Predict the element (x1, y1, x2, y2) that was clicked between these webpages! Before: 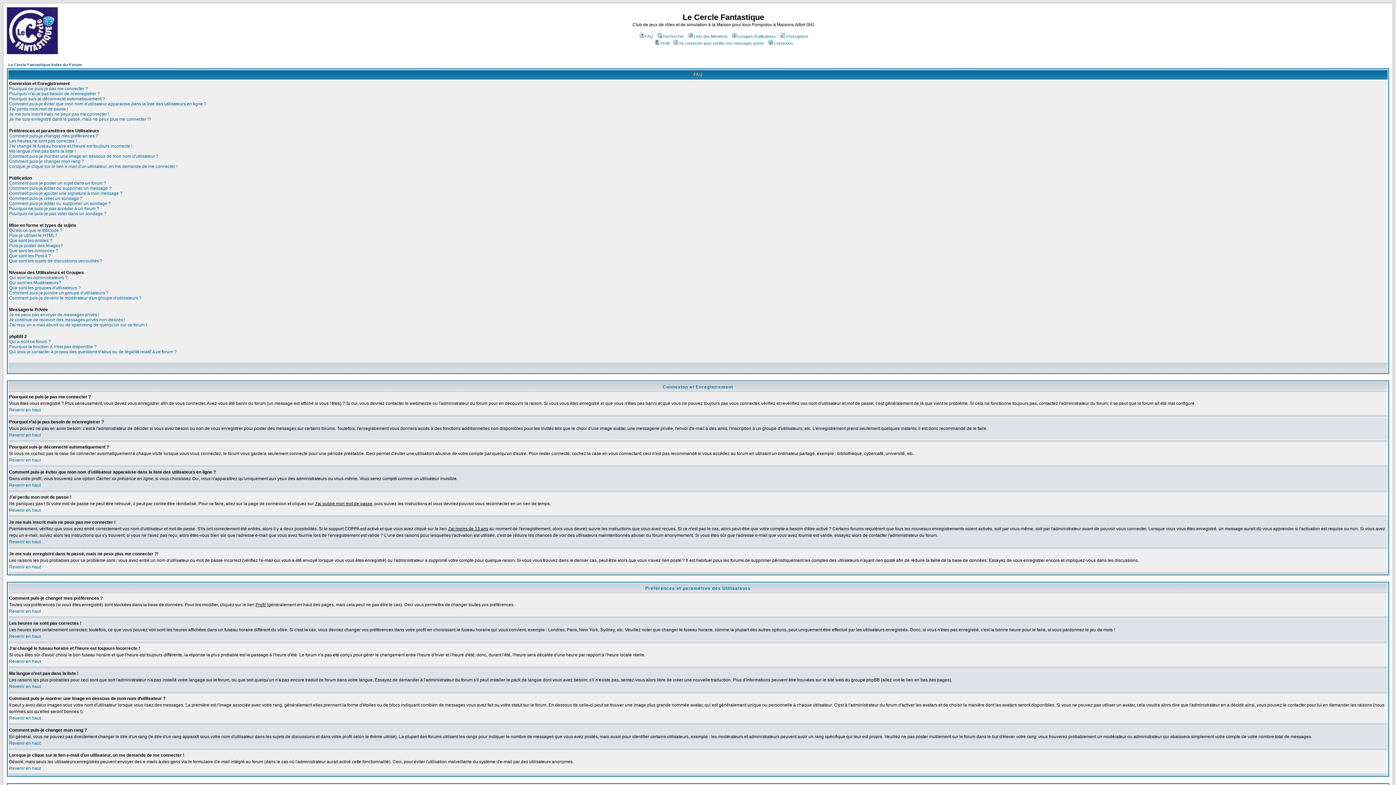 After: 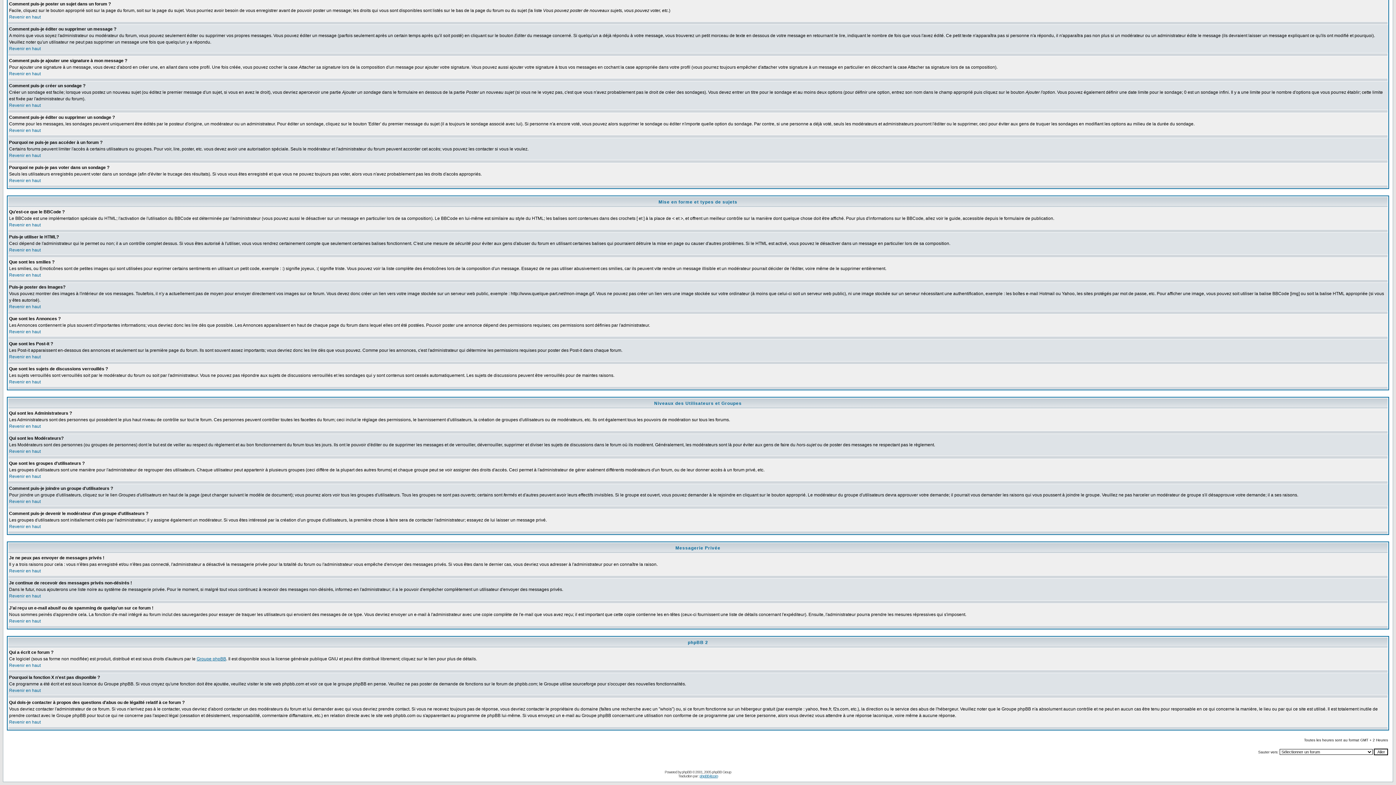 Action: label: Pourquoi la fonction X n'est pas disponible ? bbox: (9, 344, 96, 349)